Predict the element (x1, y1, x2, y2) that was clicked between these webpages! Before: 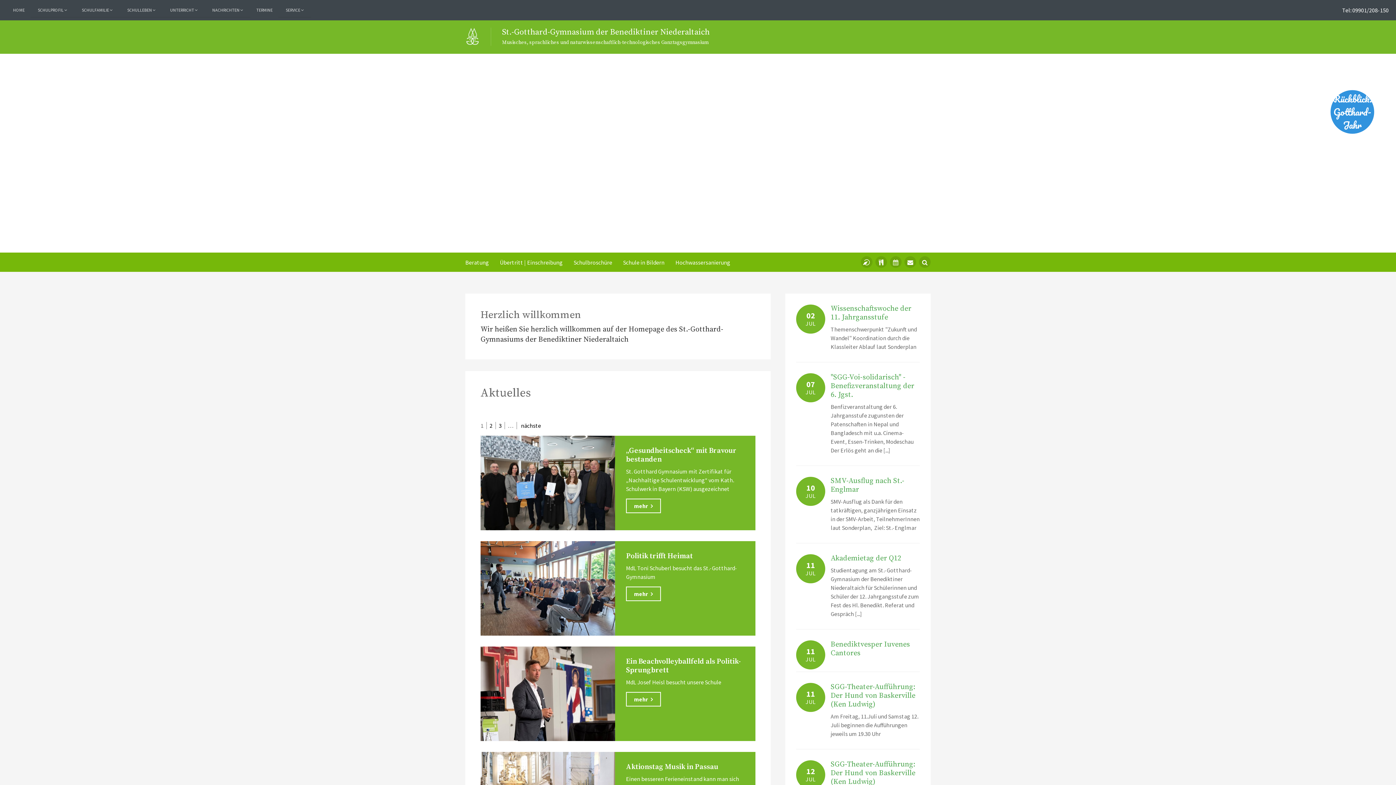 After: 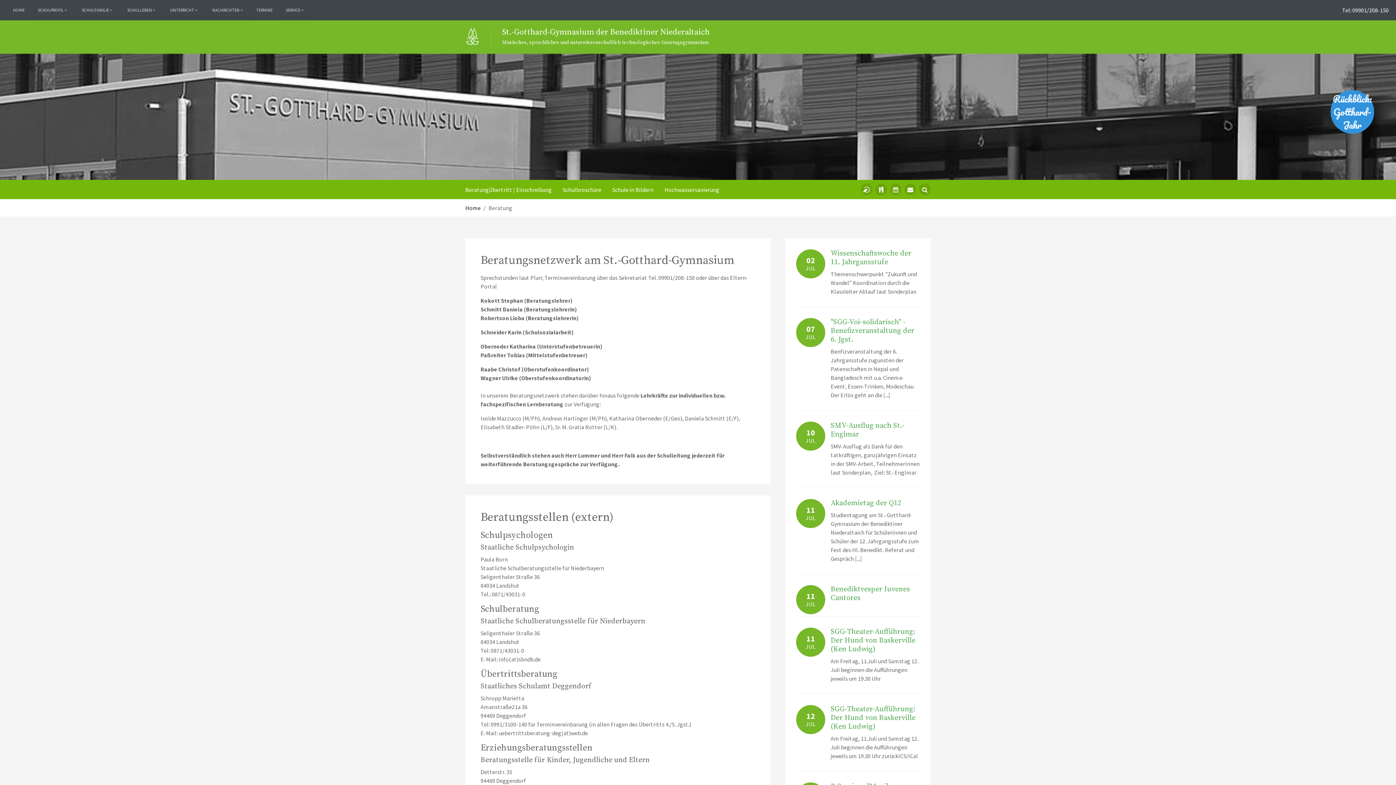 Action: label: Beratung bbox: (465, 258, 489, 266)